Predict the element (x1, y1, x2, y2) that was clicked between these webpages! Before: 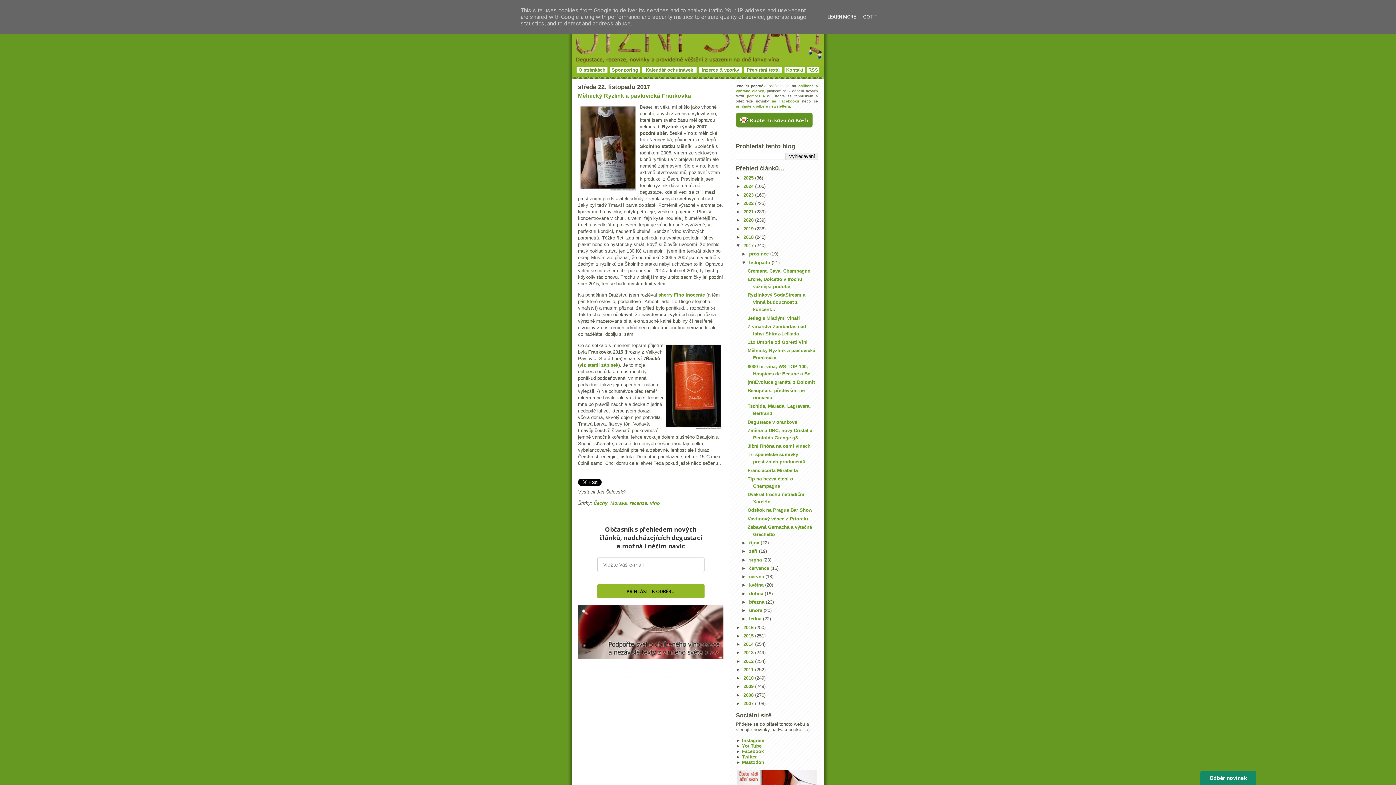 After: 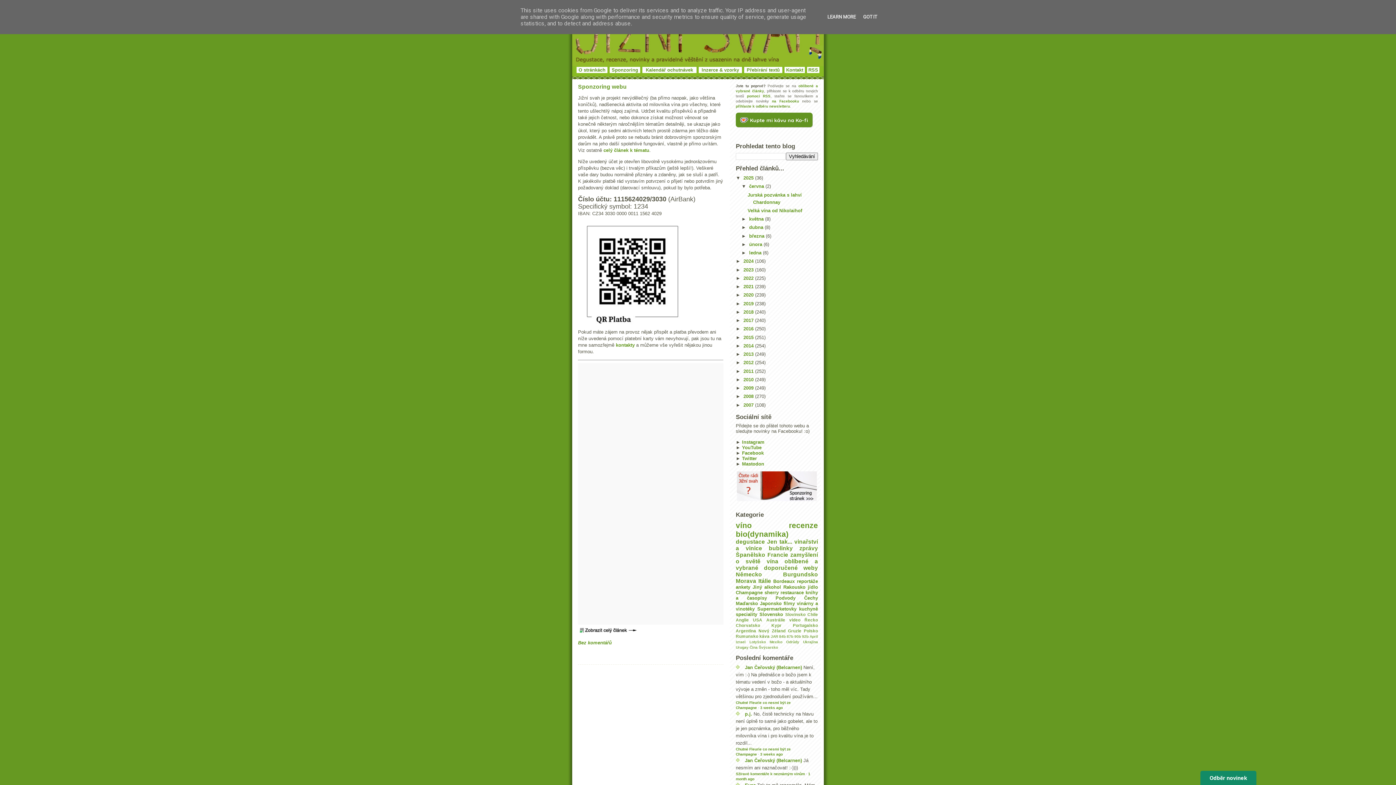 Action: bbox: (736, 770, 818, 800)